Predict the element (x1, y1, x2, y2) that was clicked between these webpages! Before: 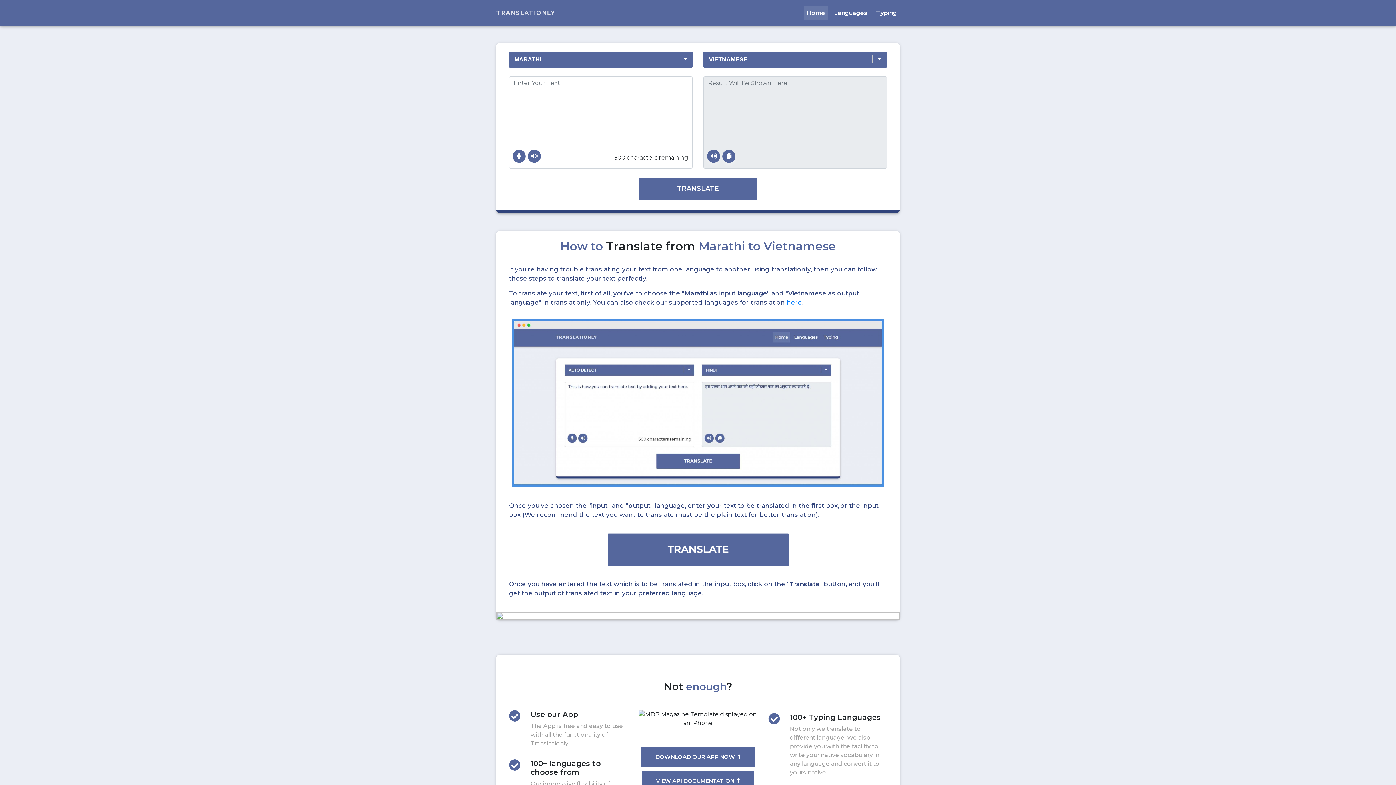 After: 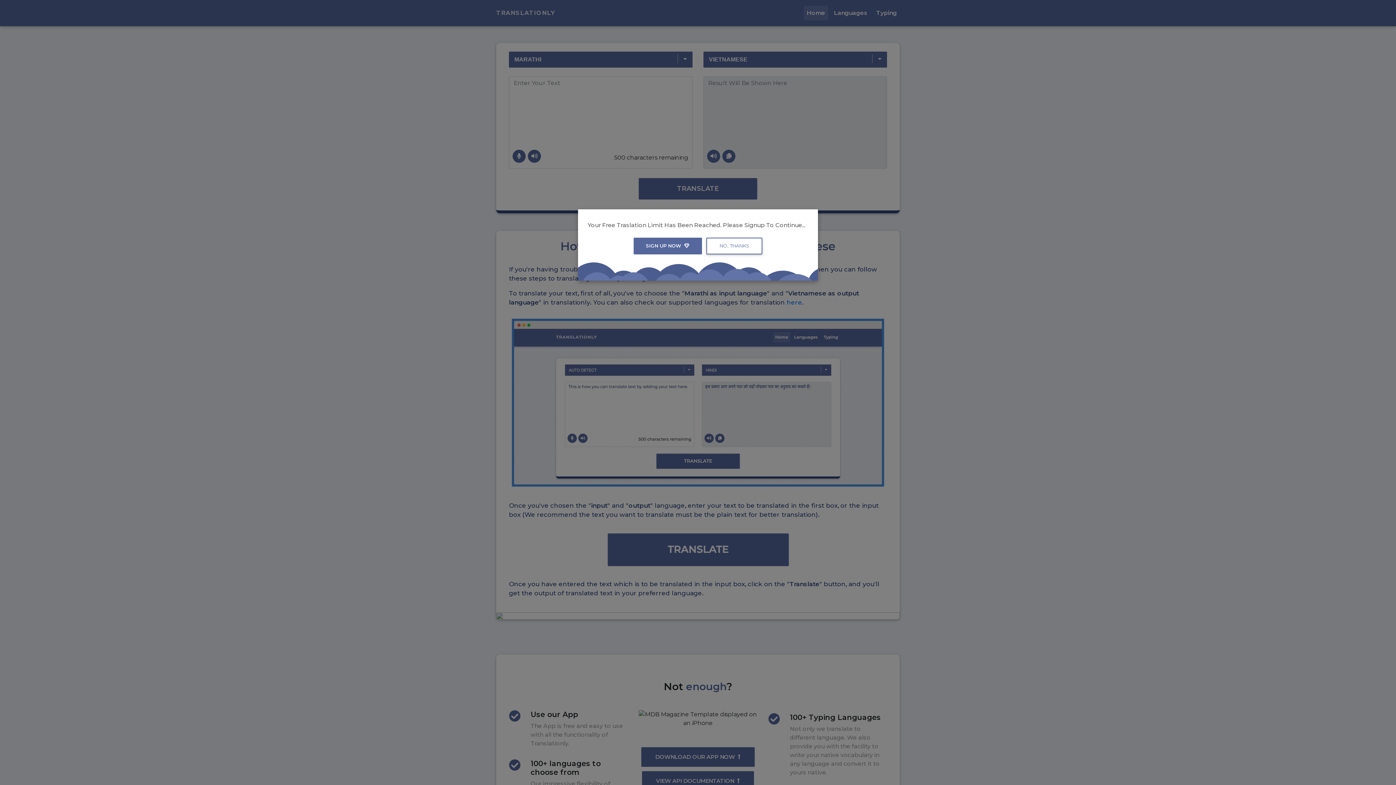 Action: label: TRANSLATE bbox: (638, 178, 757, 199)